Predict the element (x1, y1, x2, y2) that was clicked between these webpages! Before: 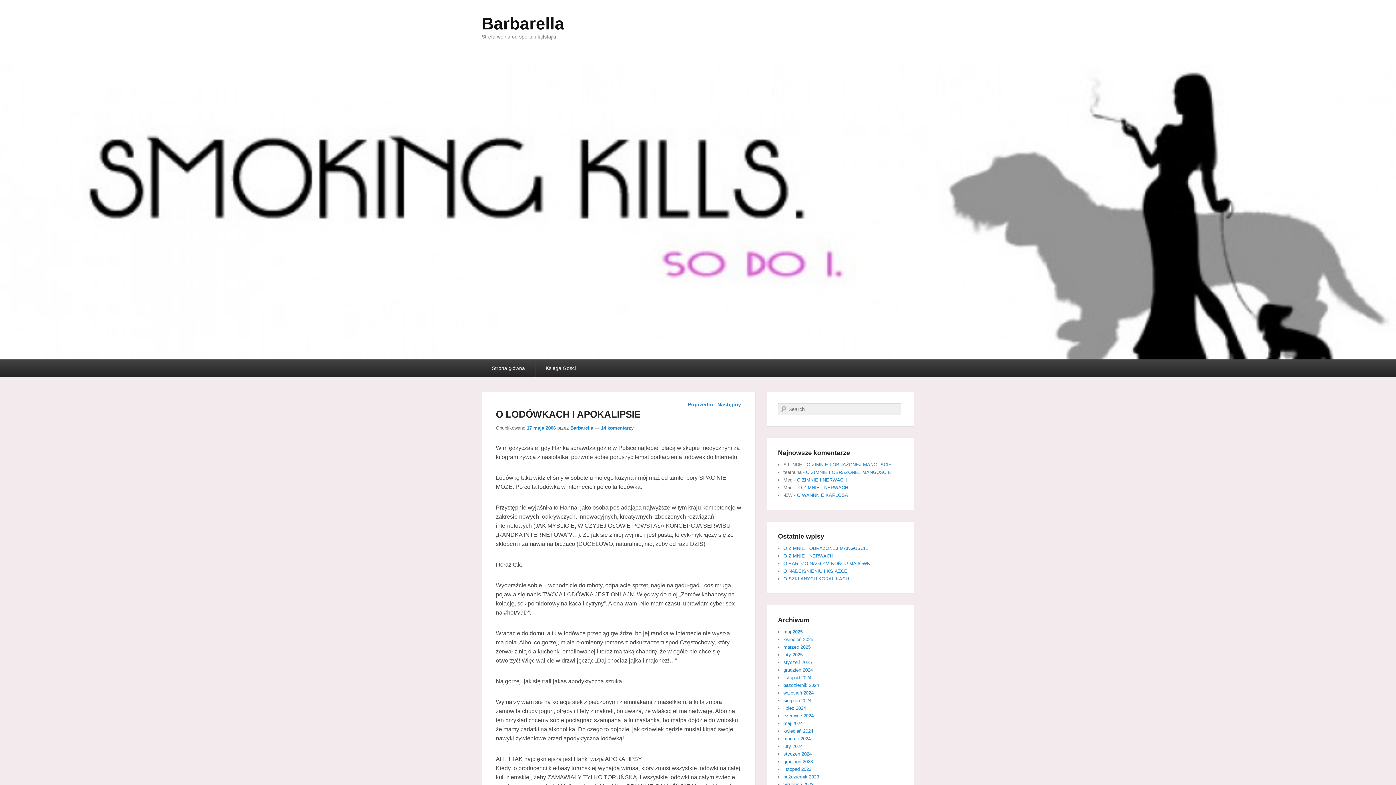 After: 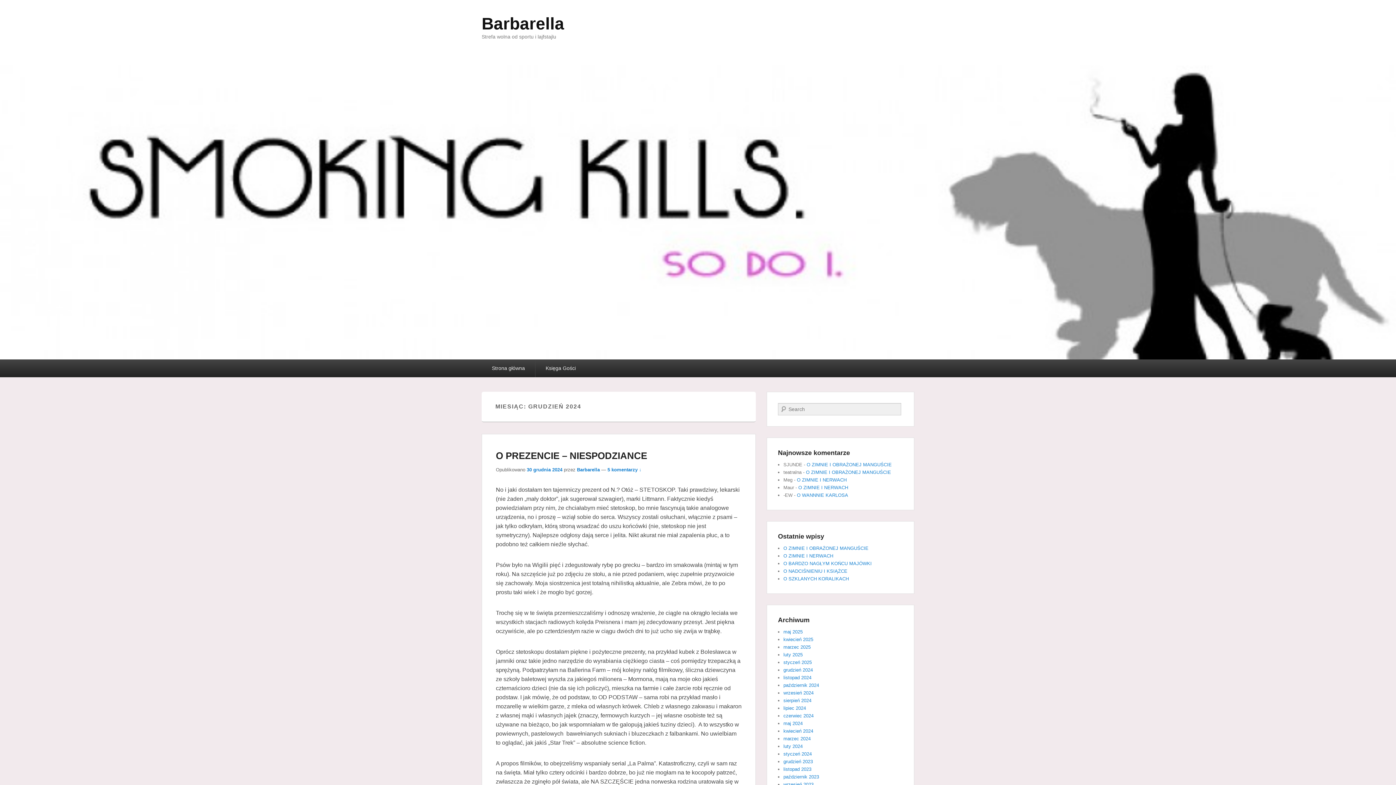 Action: label: grudzień 2024 bbox: (783, 667, 813, 673)